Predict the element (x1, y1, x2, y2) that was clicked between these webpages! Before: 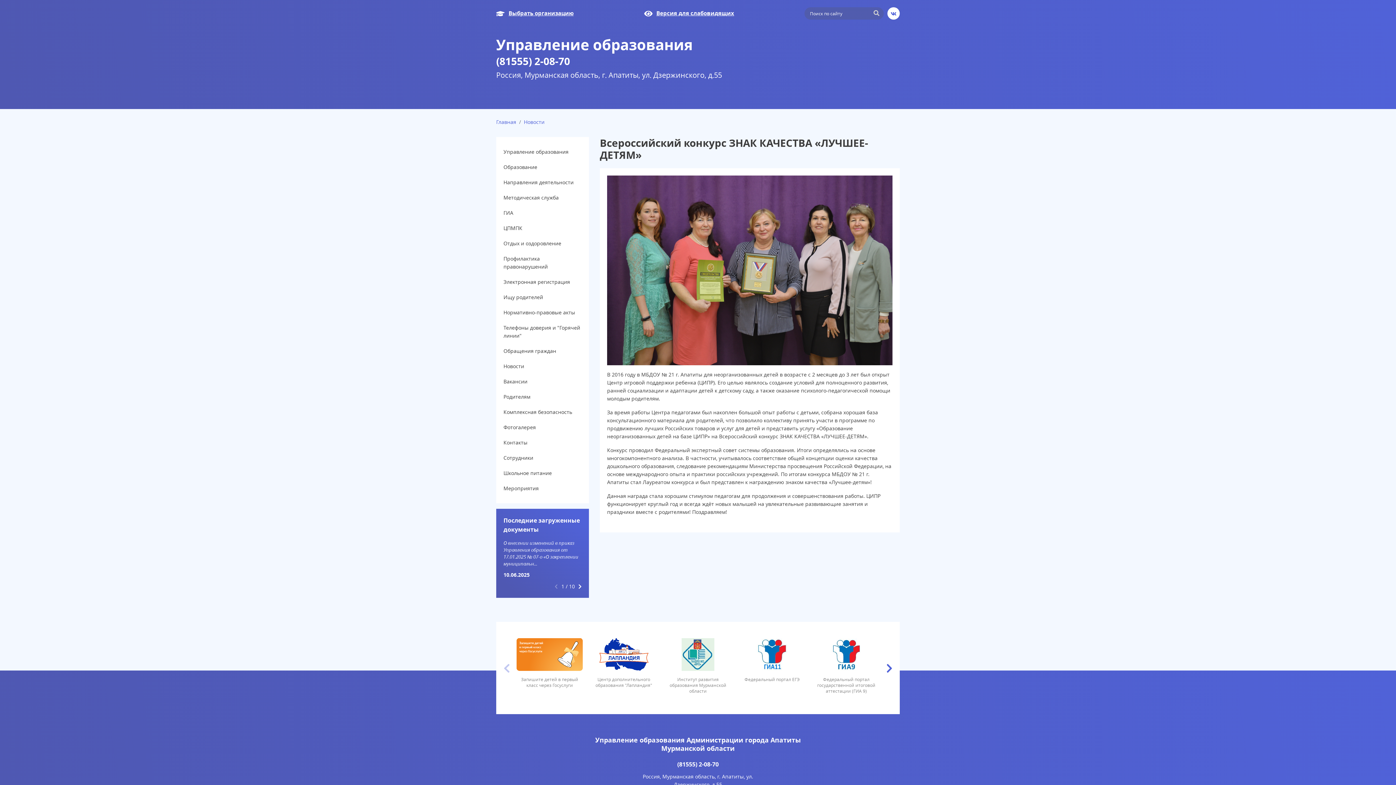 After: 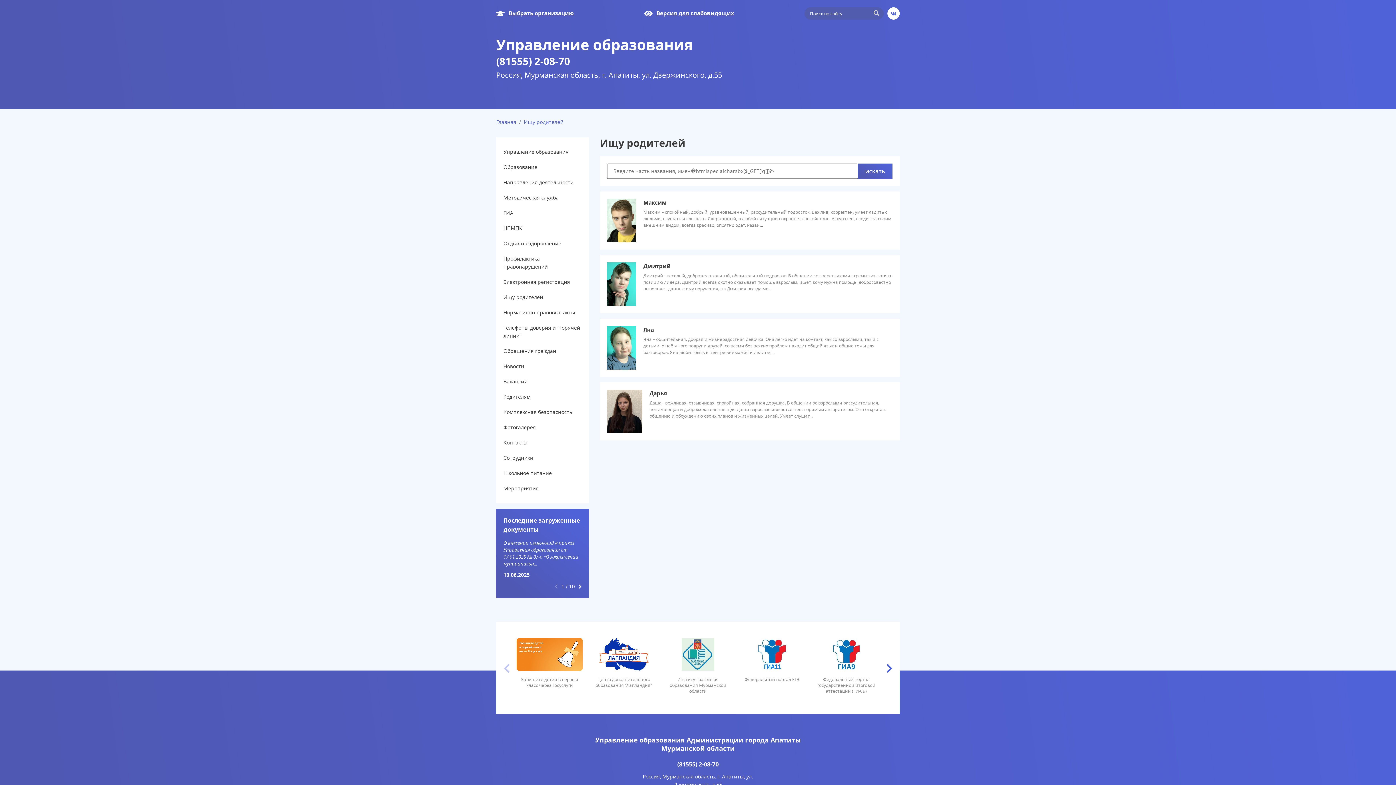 Action: bbox: (503, 289, 581, 305) label: Ищу родителей